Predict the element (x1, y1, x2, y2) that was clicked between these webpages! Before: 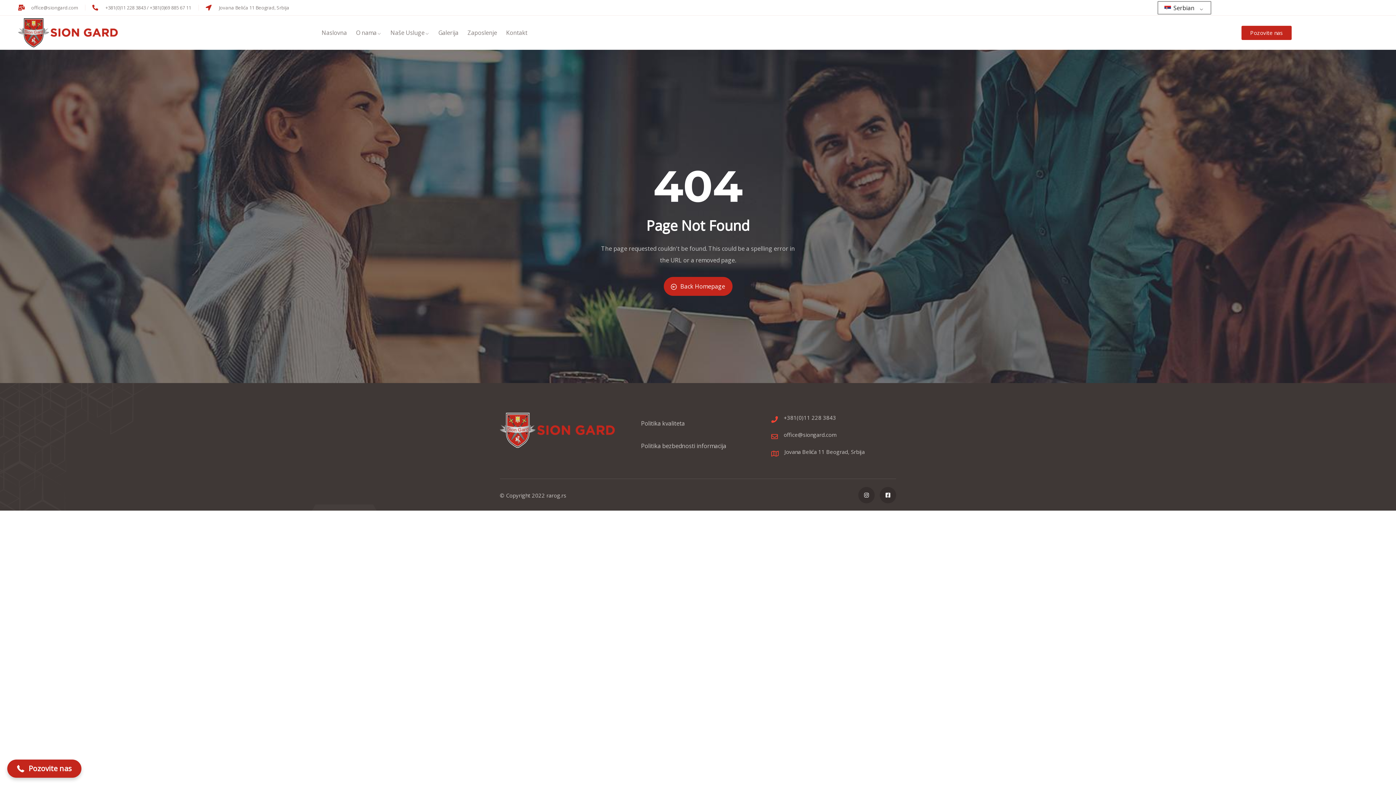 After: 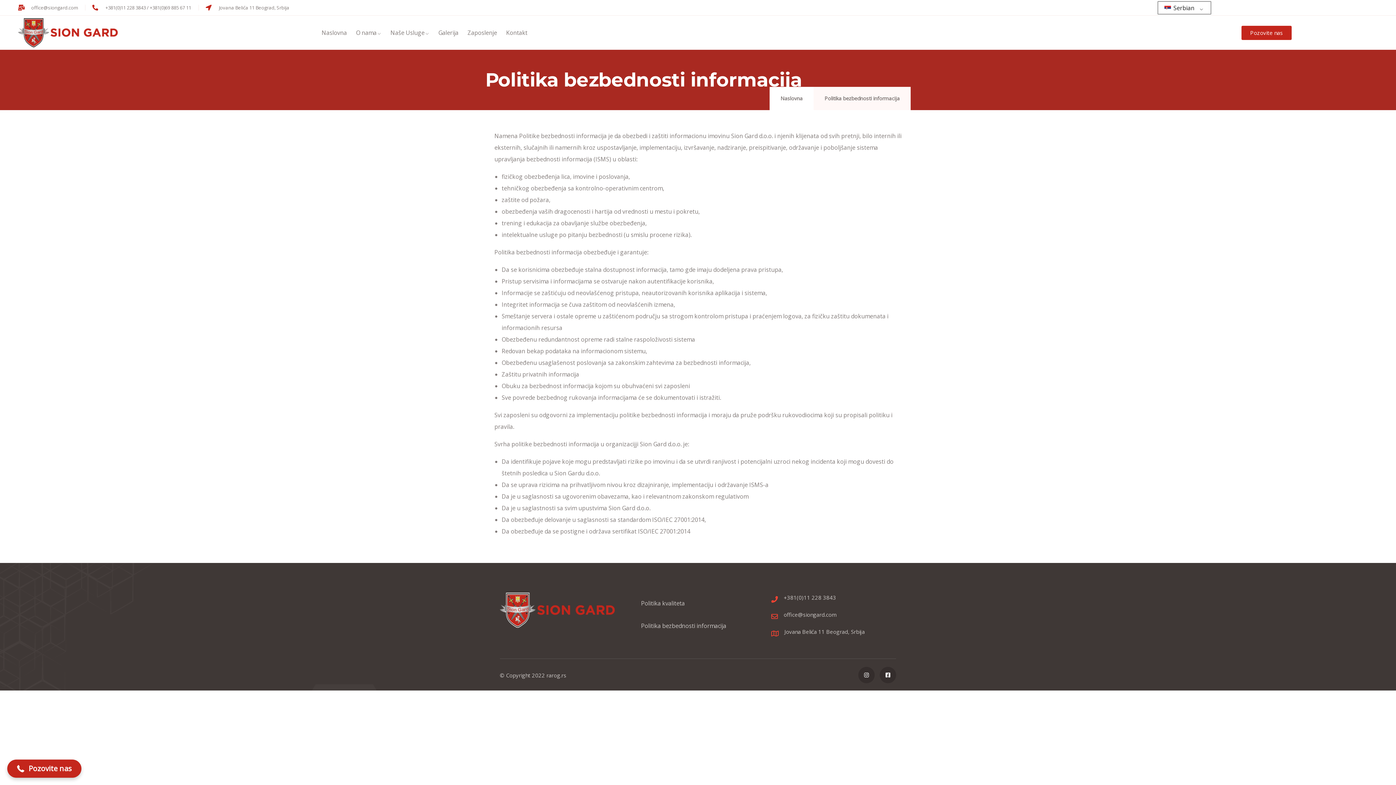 Action: bbox: (635, 435, 731, 457) label: Politika bezbednosti informacija